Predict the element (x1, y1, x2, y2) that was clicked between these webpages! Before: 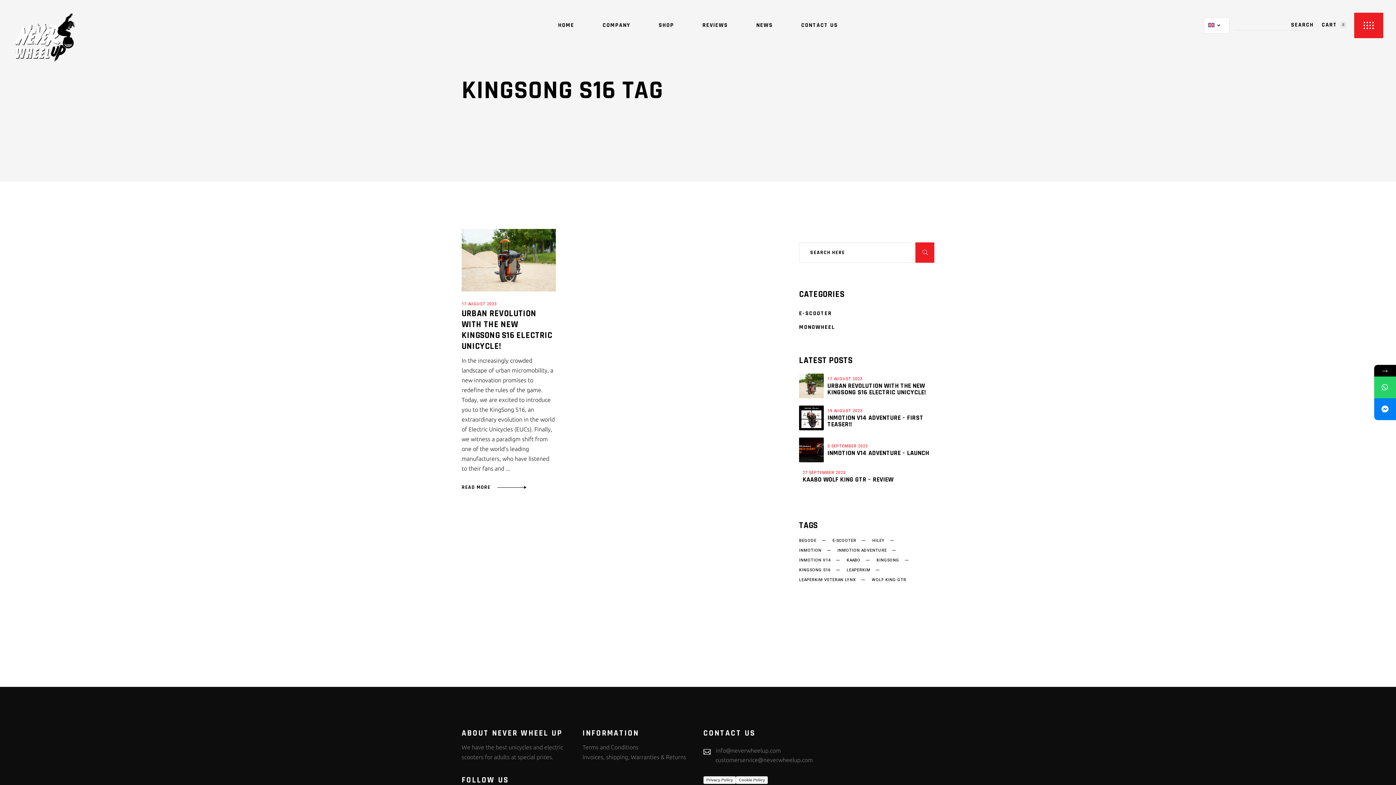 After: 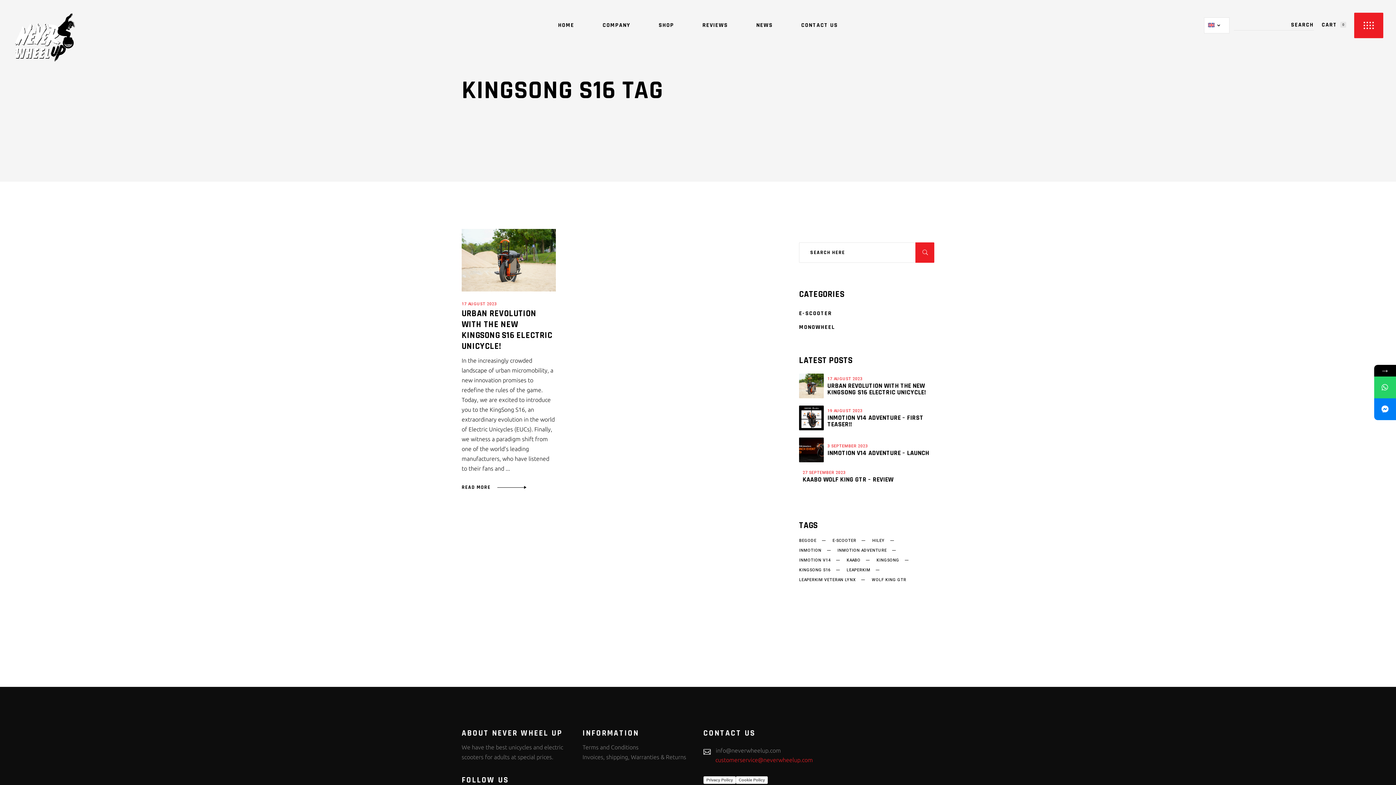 Action: label: customerservice@neverwheelup.com bbox: (715, 755, 813, 765)